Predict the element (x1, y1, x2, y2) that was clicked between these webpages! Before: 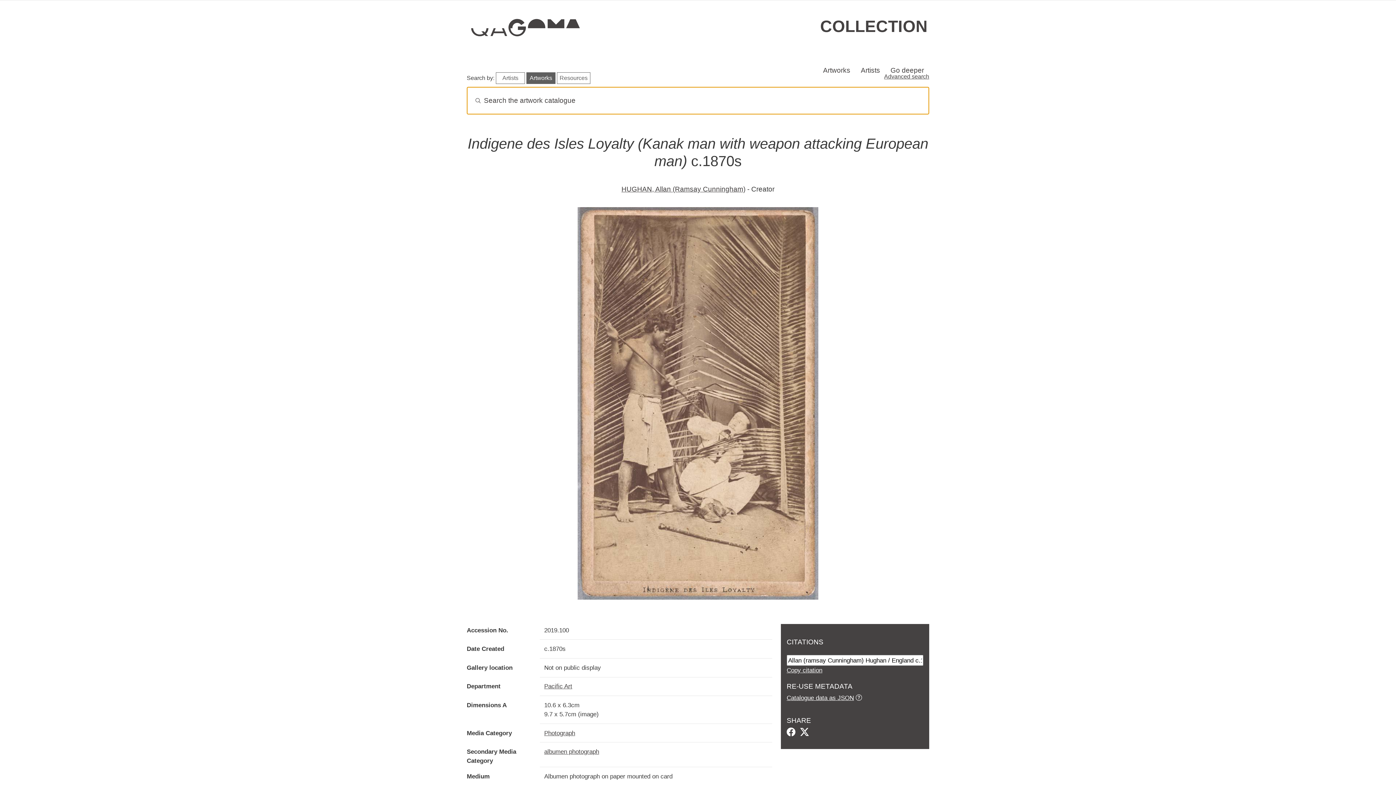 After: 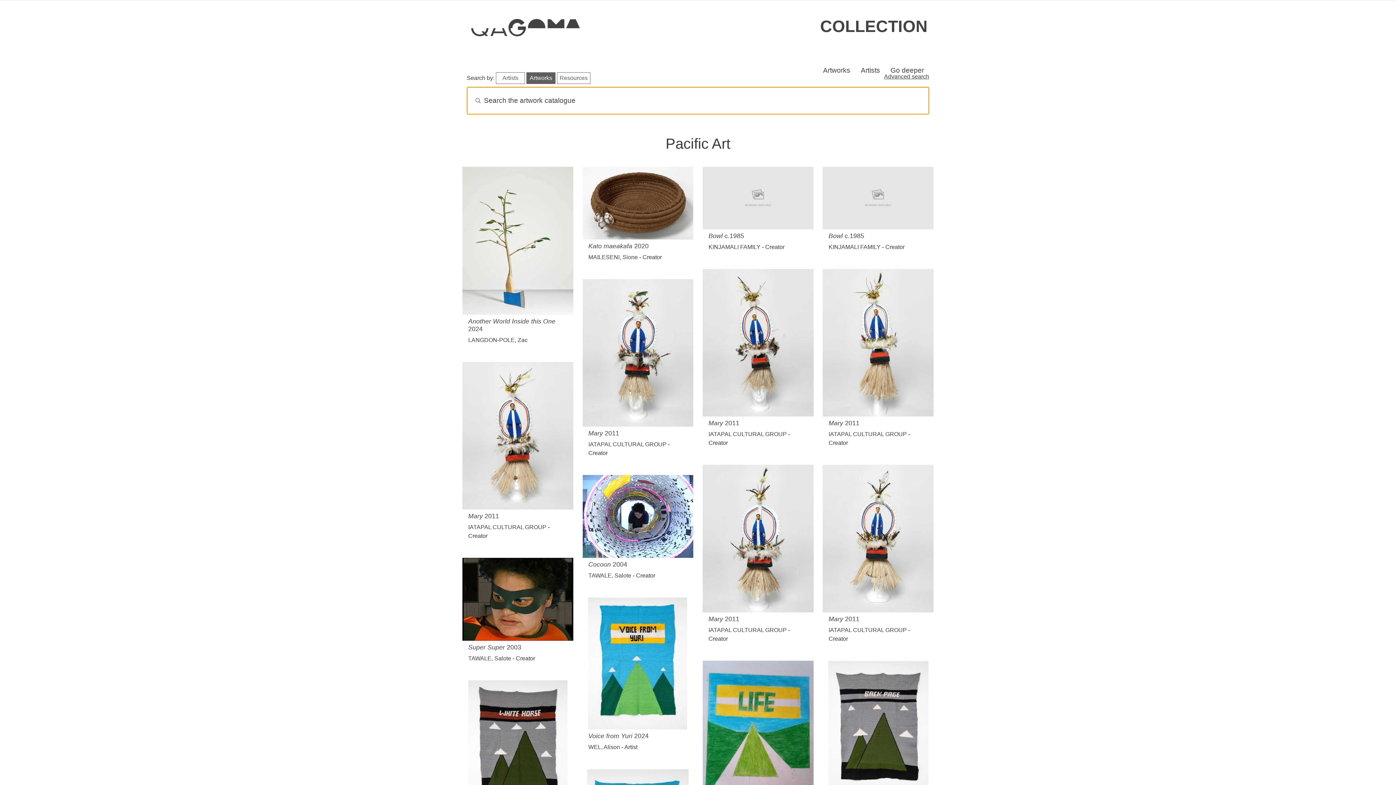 Action: bbox: (544, 683, 572, 690) label: Pacific Art